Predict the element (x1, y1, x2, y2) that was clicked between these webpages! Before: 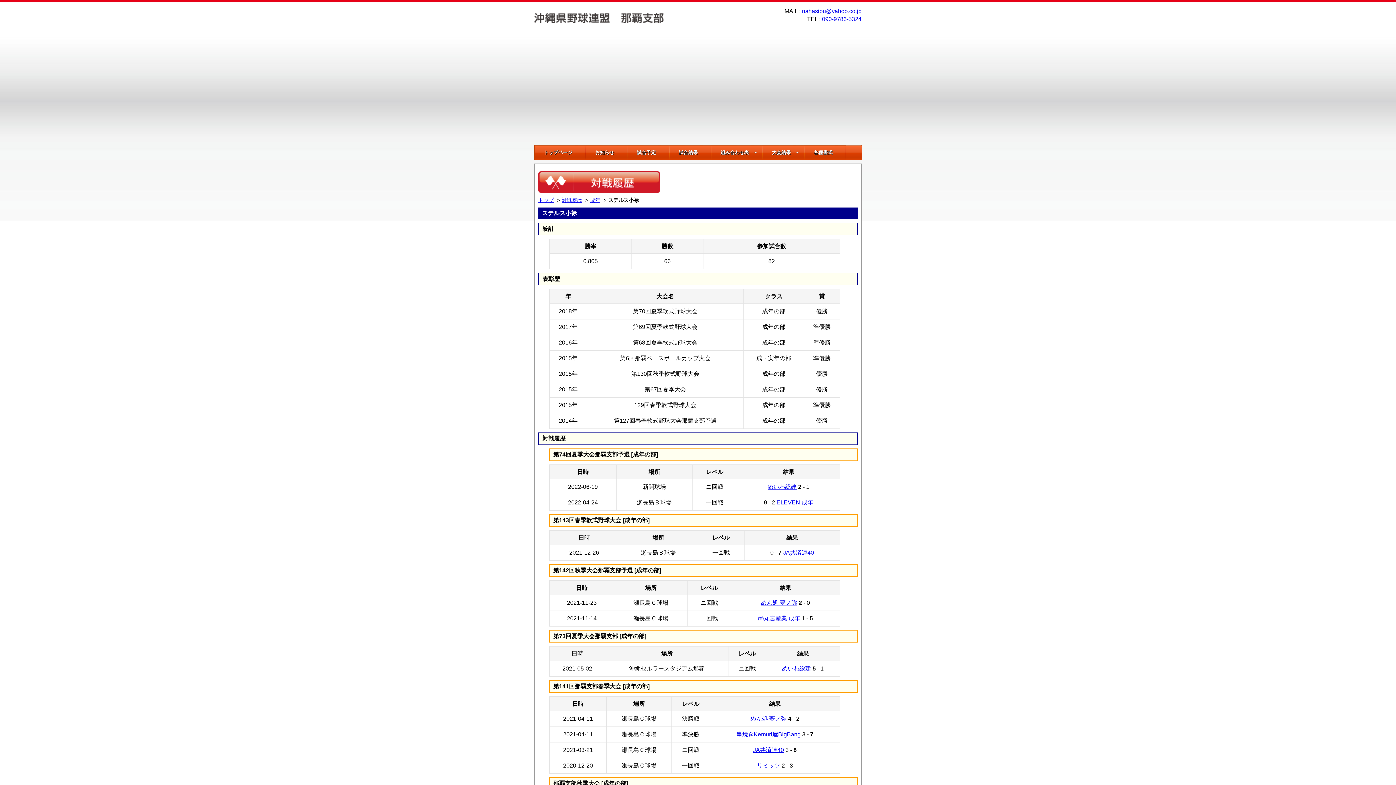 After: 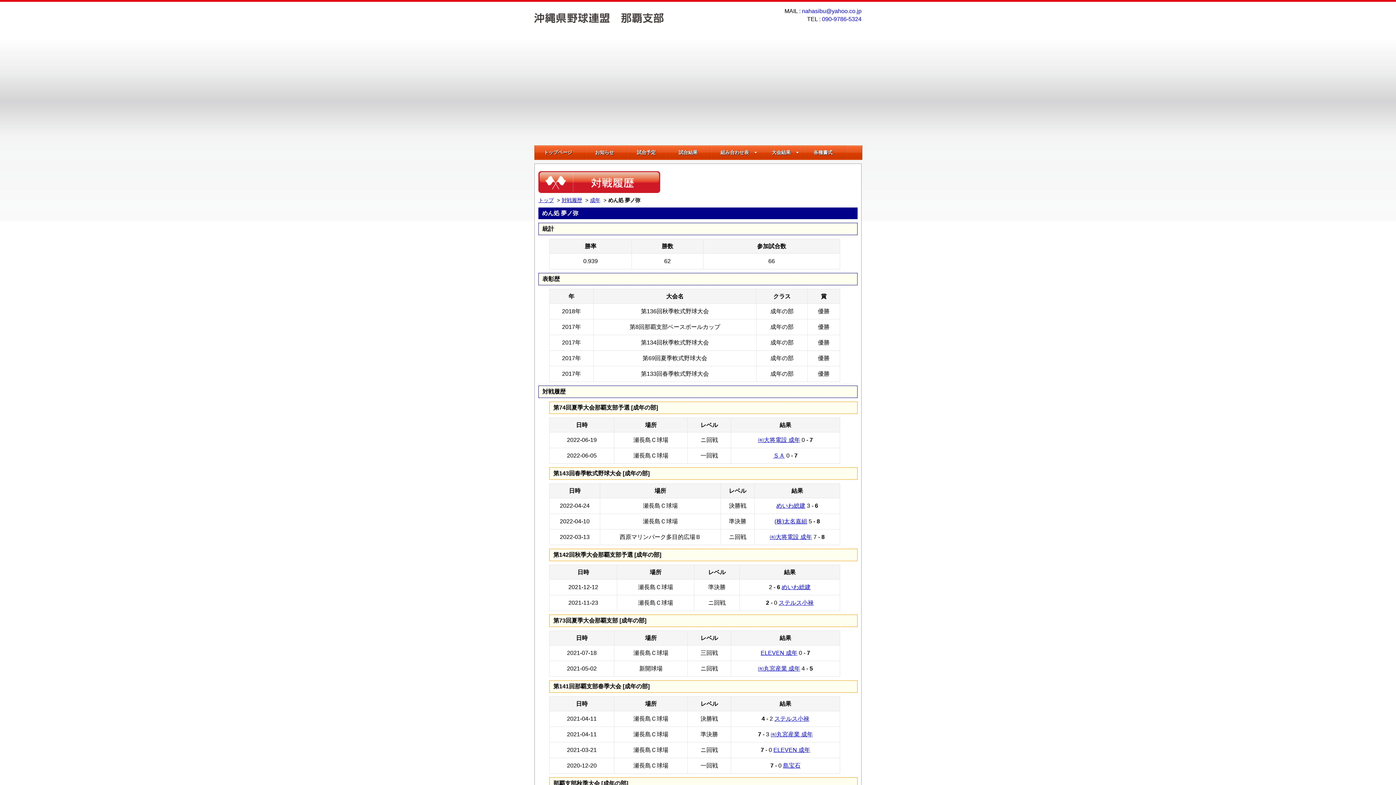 Action: label: めん処 夢ノ弥 bbox: (750, 716, 786, 722)